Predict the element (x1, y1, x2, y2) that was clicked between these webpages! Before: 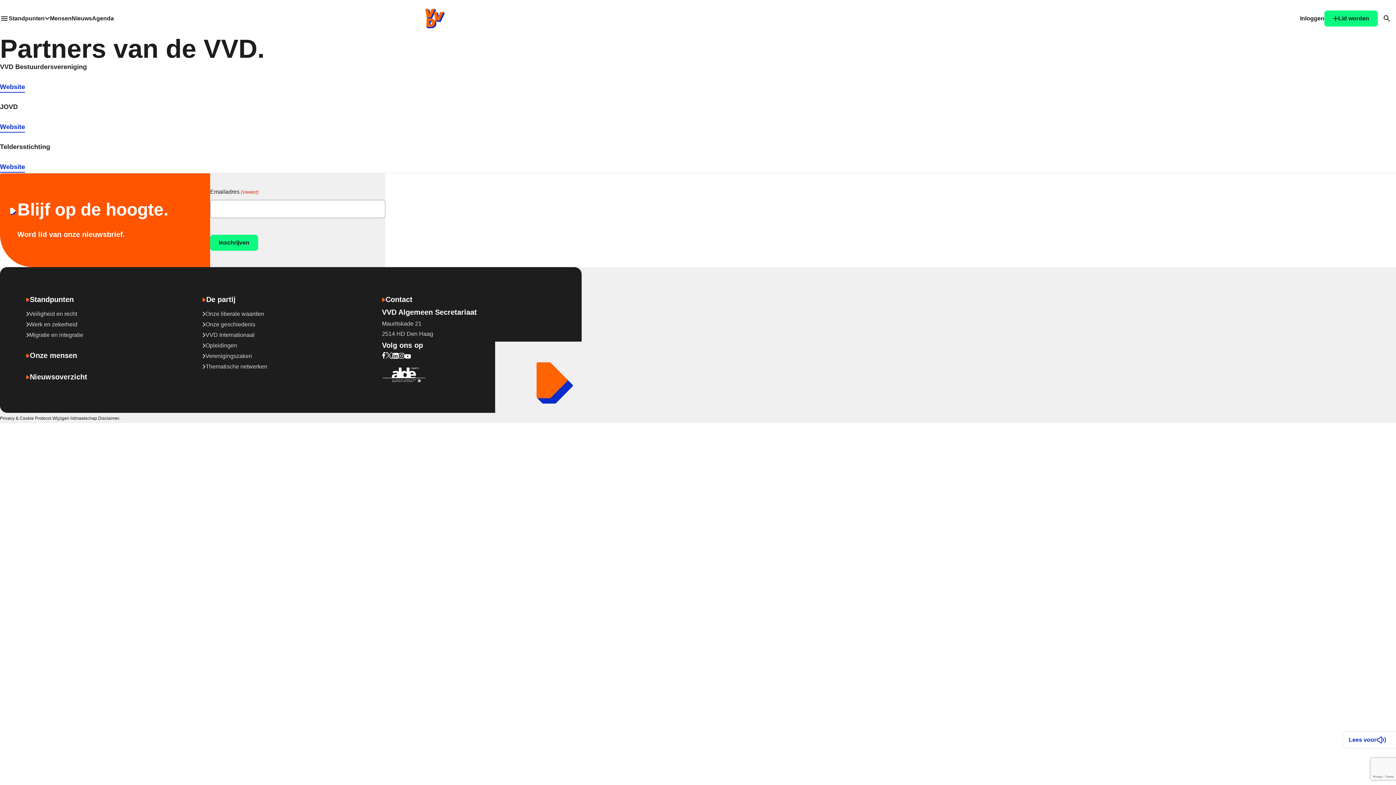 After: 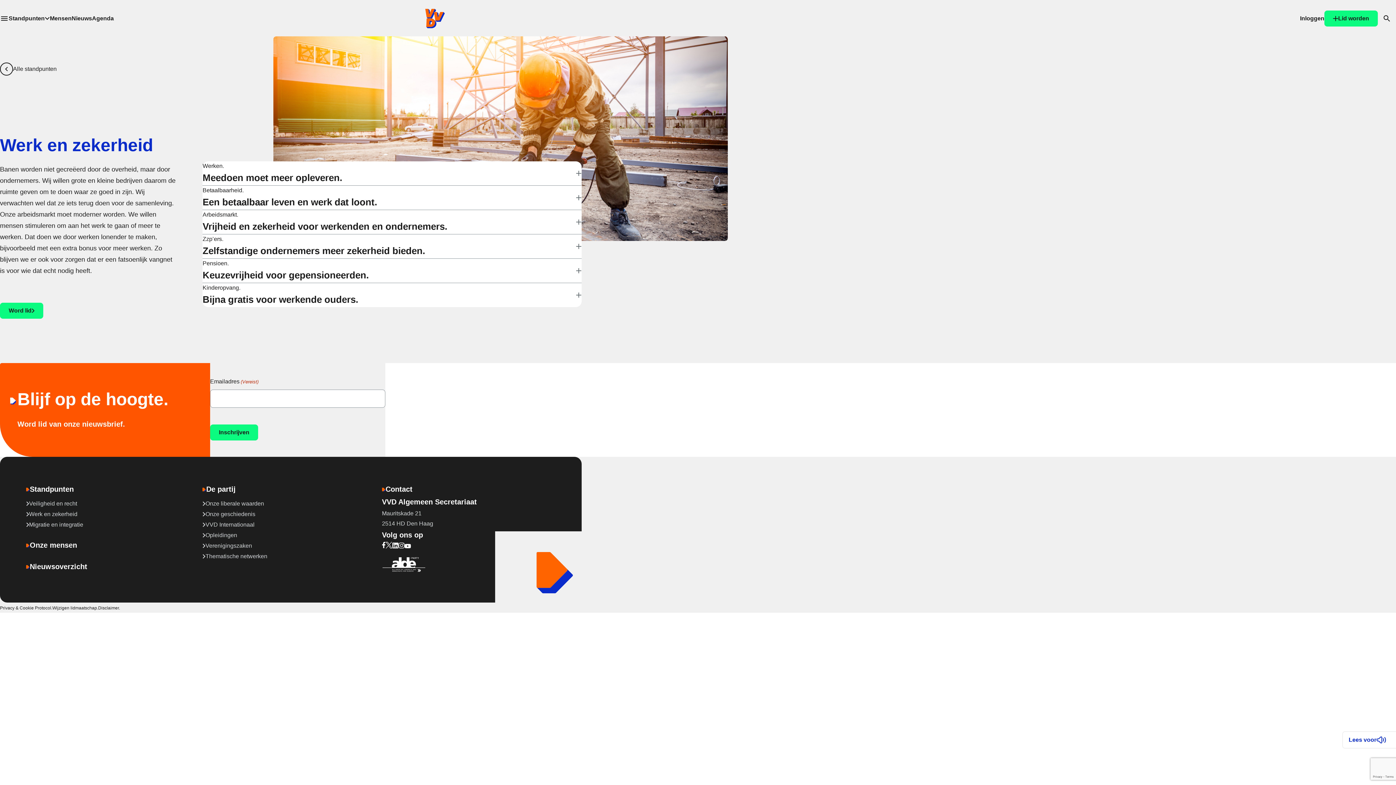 Action: bbox: (26, 319, 77, 329) label: Werk en zekerheid